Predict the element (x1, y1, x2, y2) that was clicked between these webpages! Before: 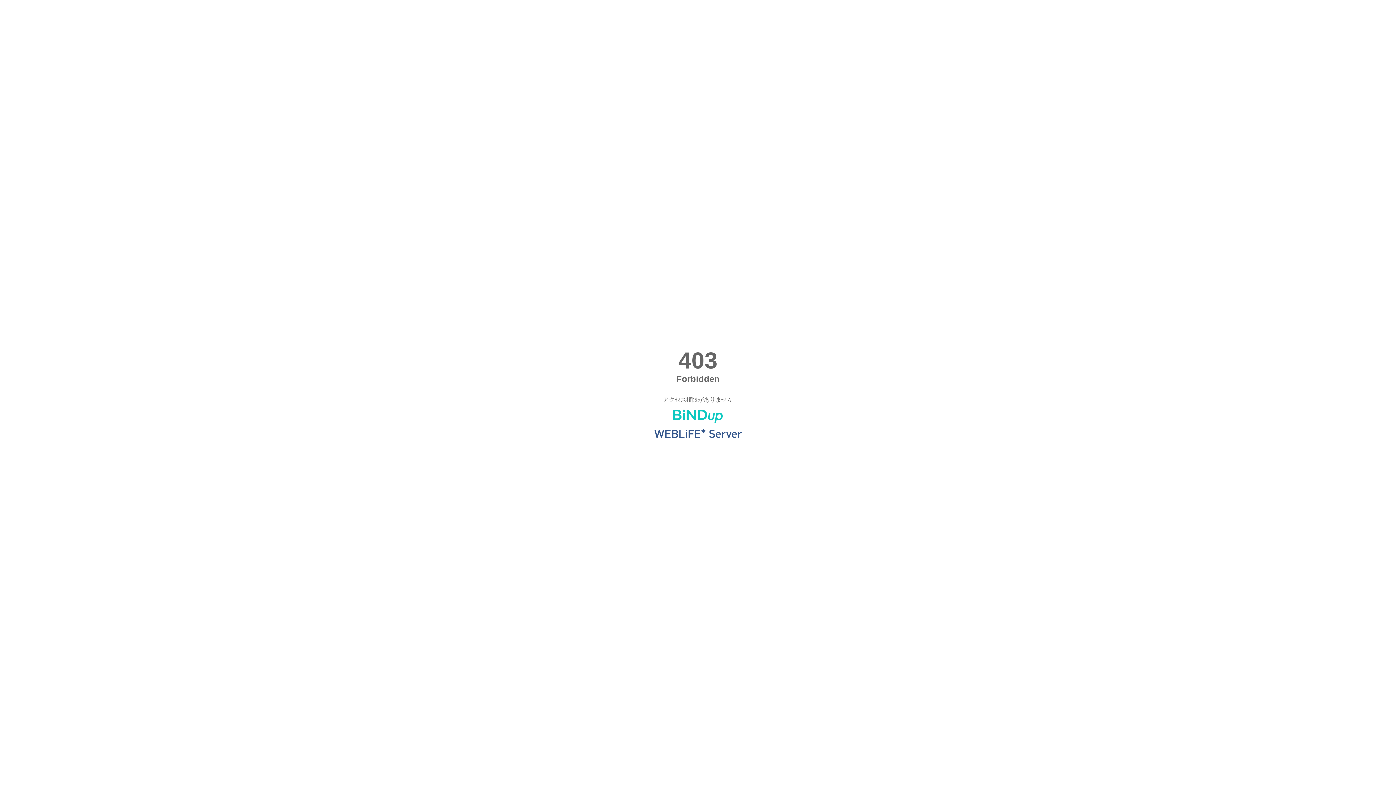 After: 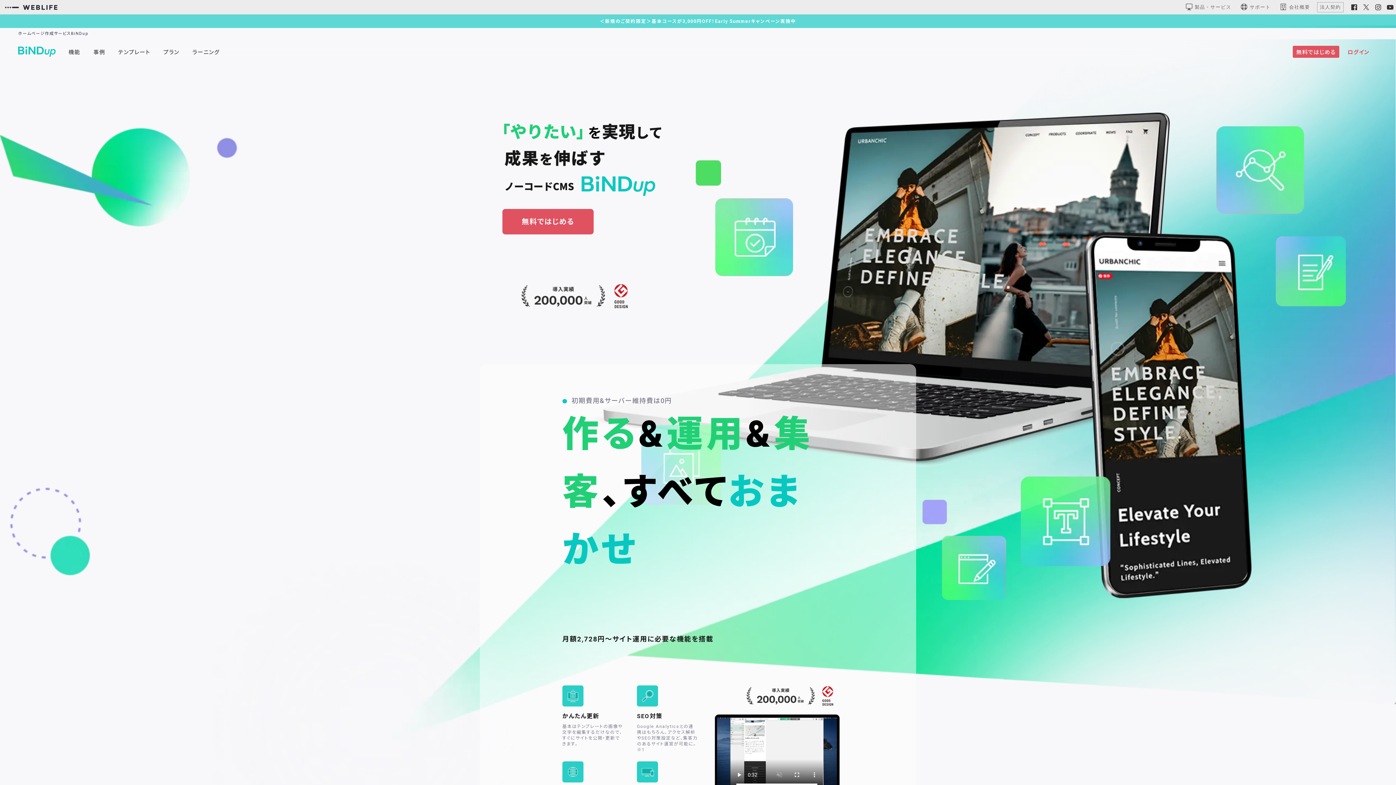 Action: bbox: (673, 418, 722, 424)